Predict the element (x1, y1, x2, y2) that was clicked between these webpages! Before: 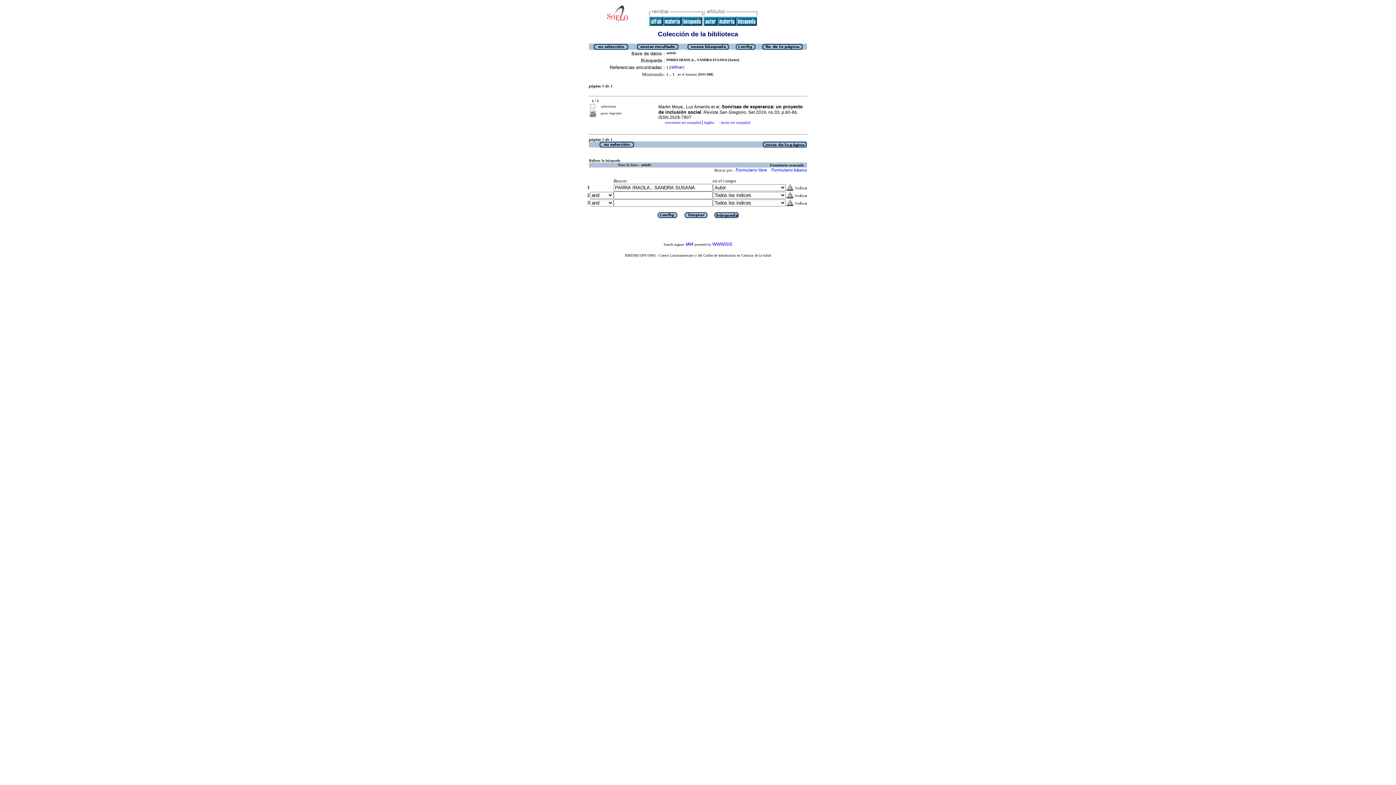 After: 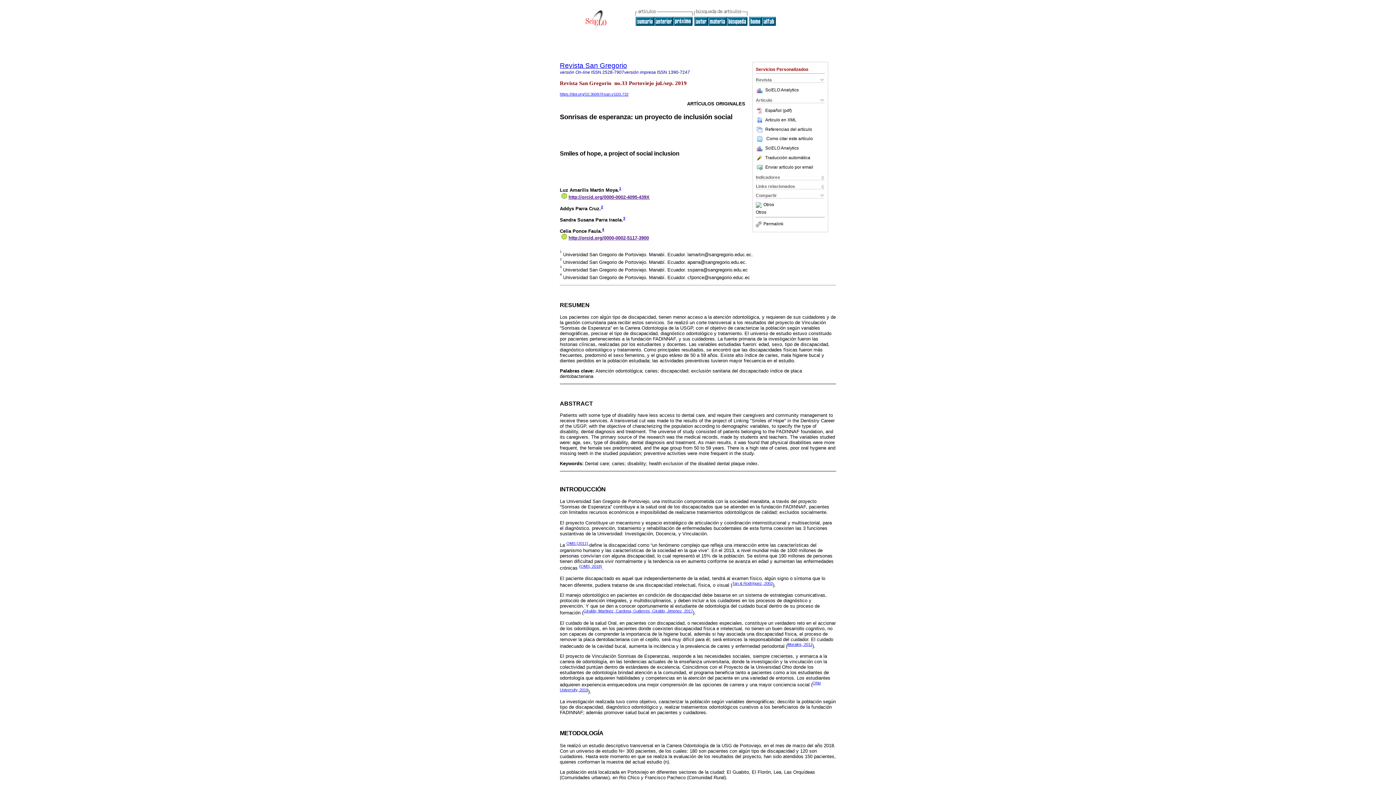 Action: bbox: (721, 120, 750, 124) label: texto en español